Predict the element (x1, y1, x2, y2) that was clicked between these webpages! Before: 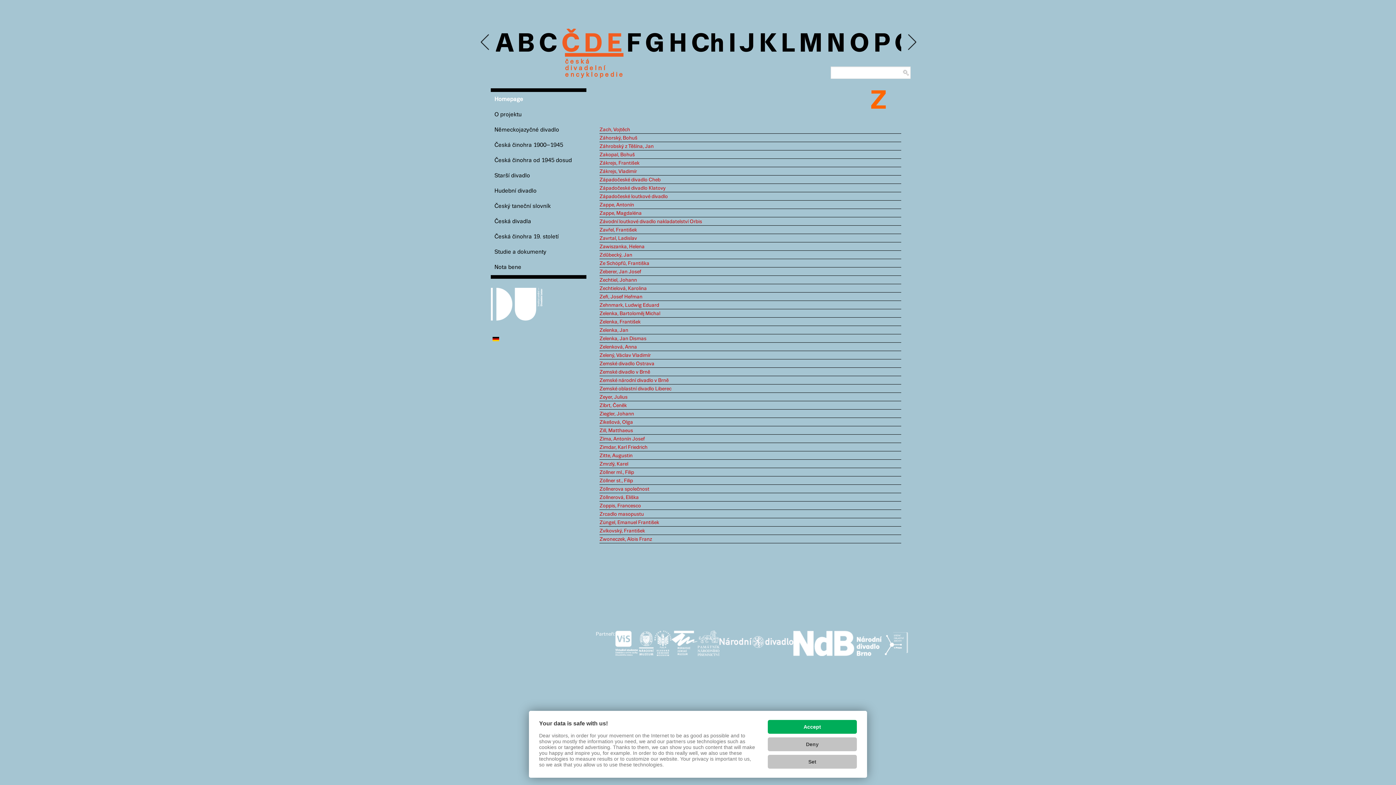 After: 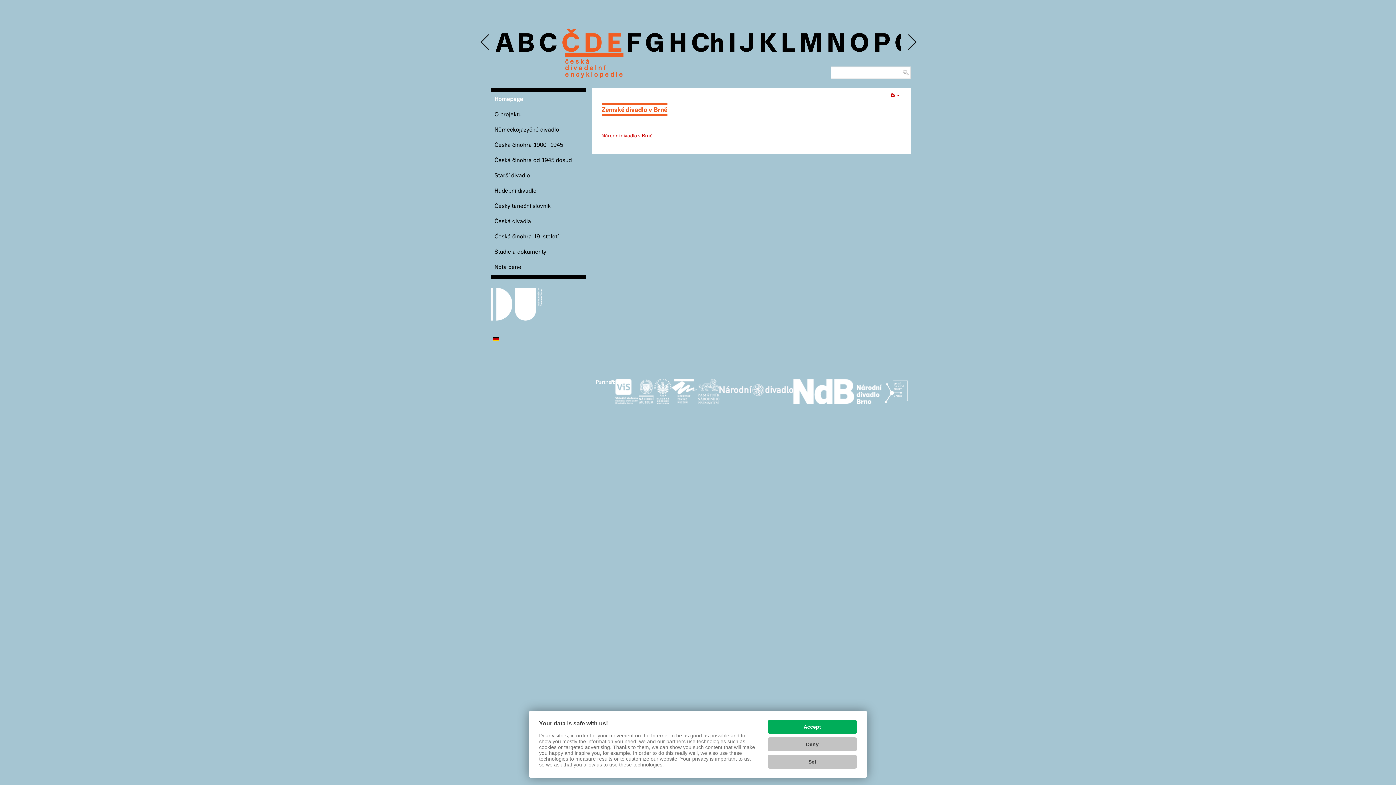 Action: bbox: (599, 369, 650, 374) label: Zemské divadlo v Brně